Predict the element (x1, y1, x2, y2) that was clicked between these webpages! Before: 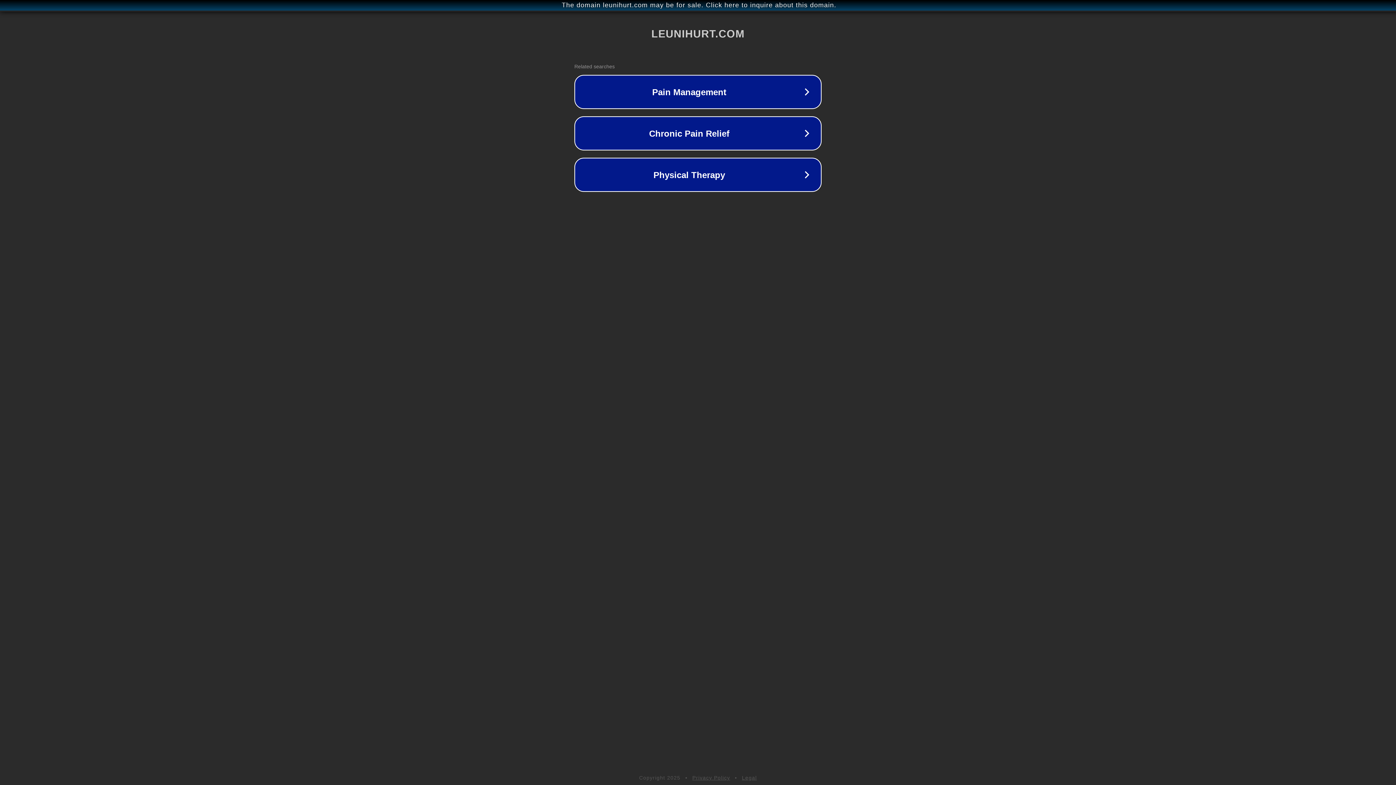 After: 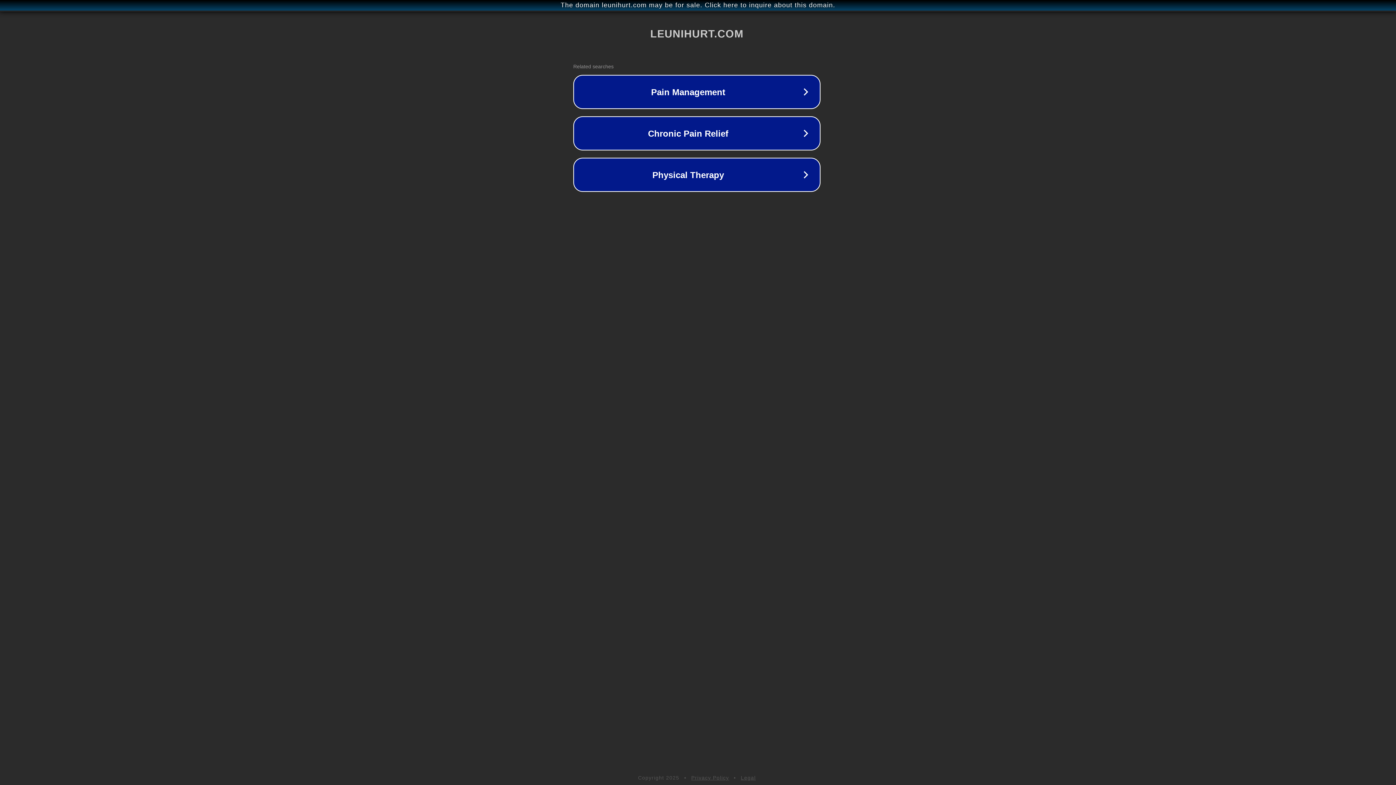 Action: label: The domain leunihurt.com may be for sale. Click here to inquire about this domain. bbox: (1, 1, 1397, 9)